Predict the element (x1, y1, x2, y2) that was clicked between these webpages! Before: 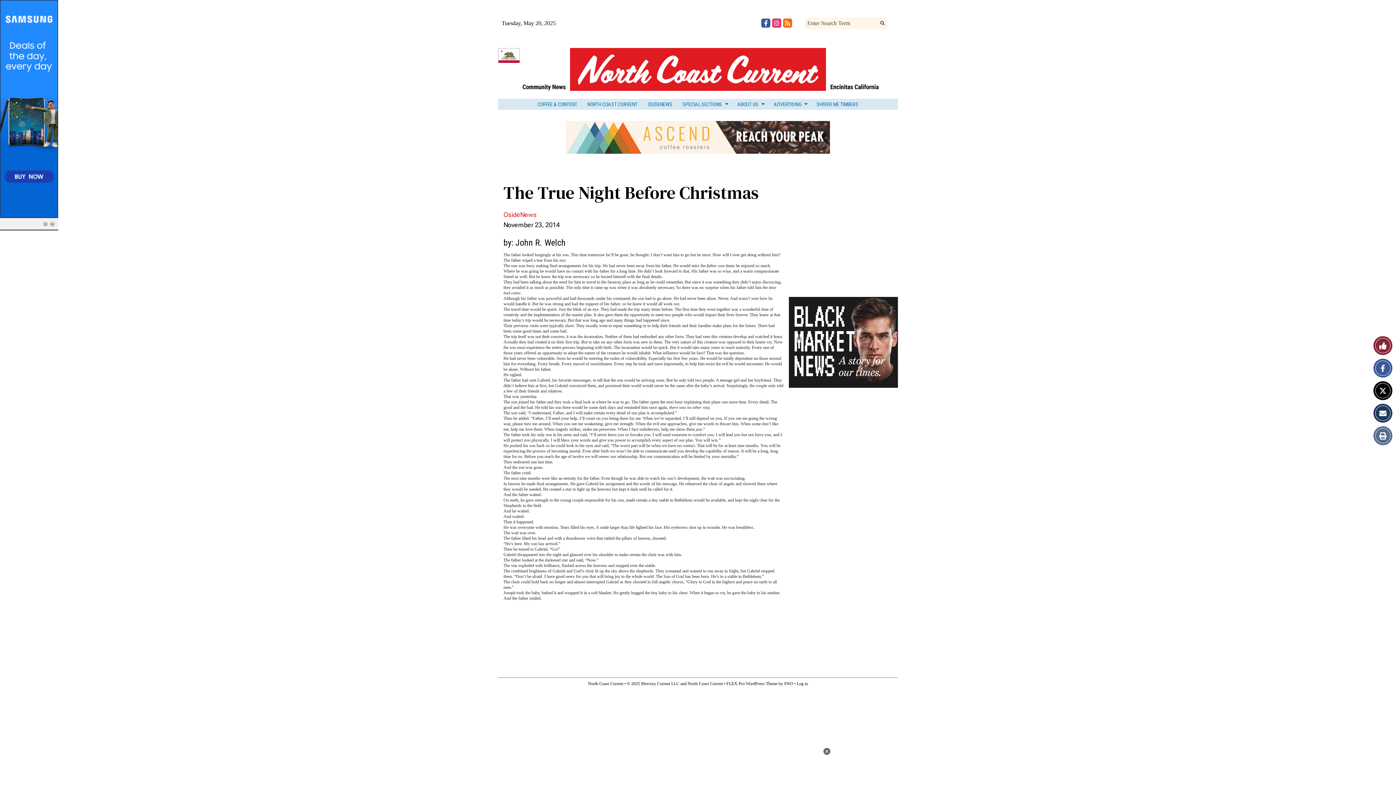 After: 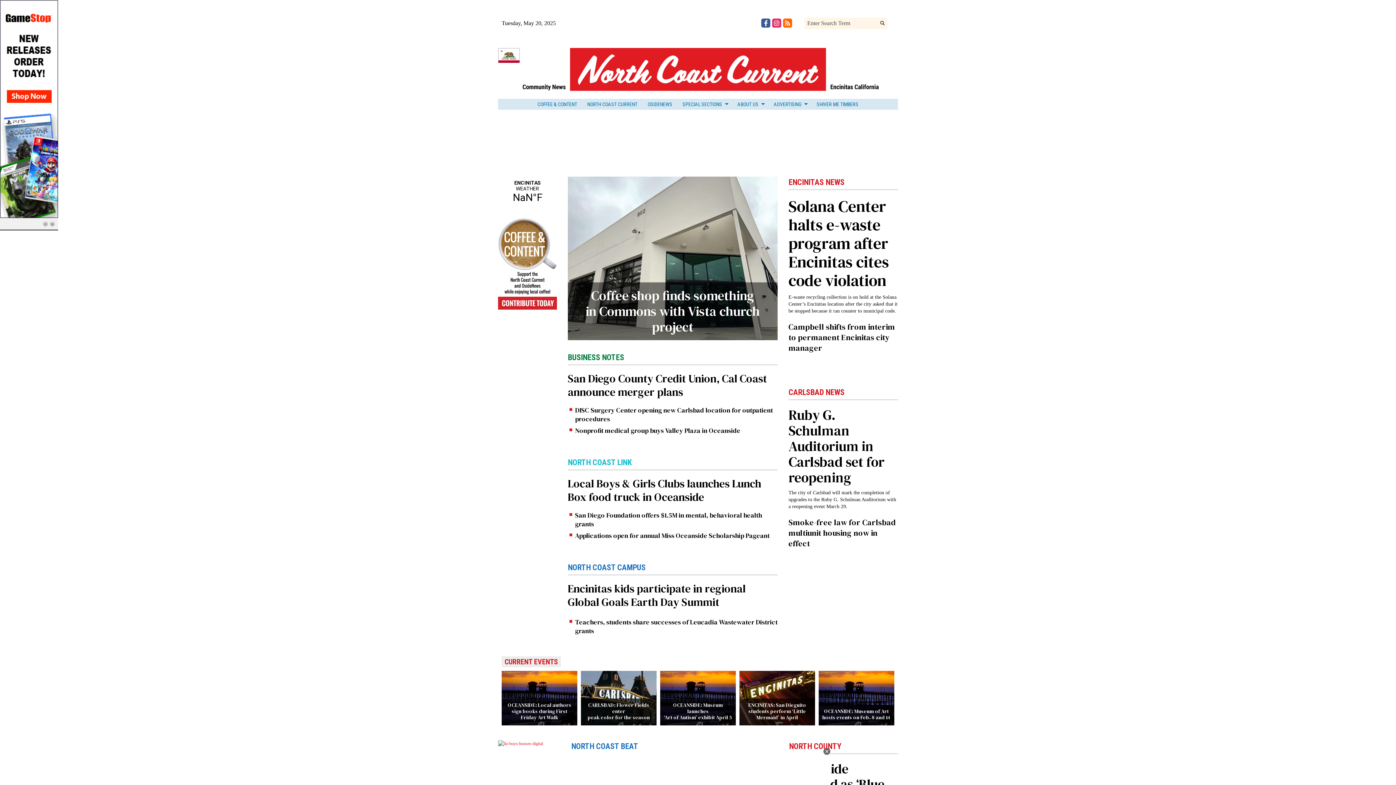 Action: bbox: (588, 681, 623, 686) label: North Coast Current